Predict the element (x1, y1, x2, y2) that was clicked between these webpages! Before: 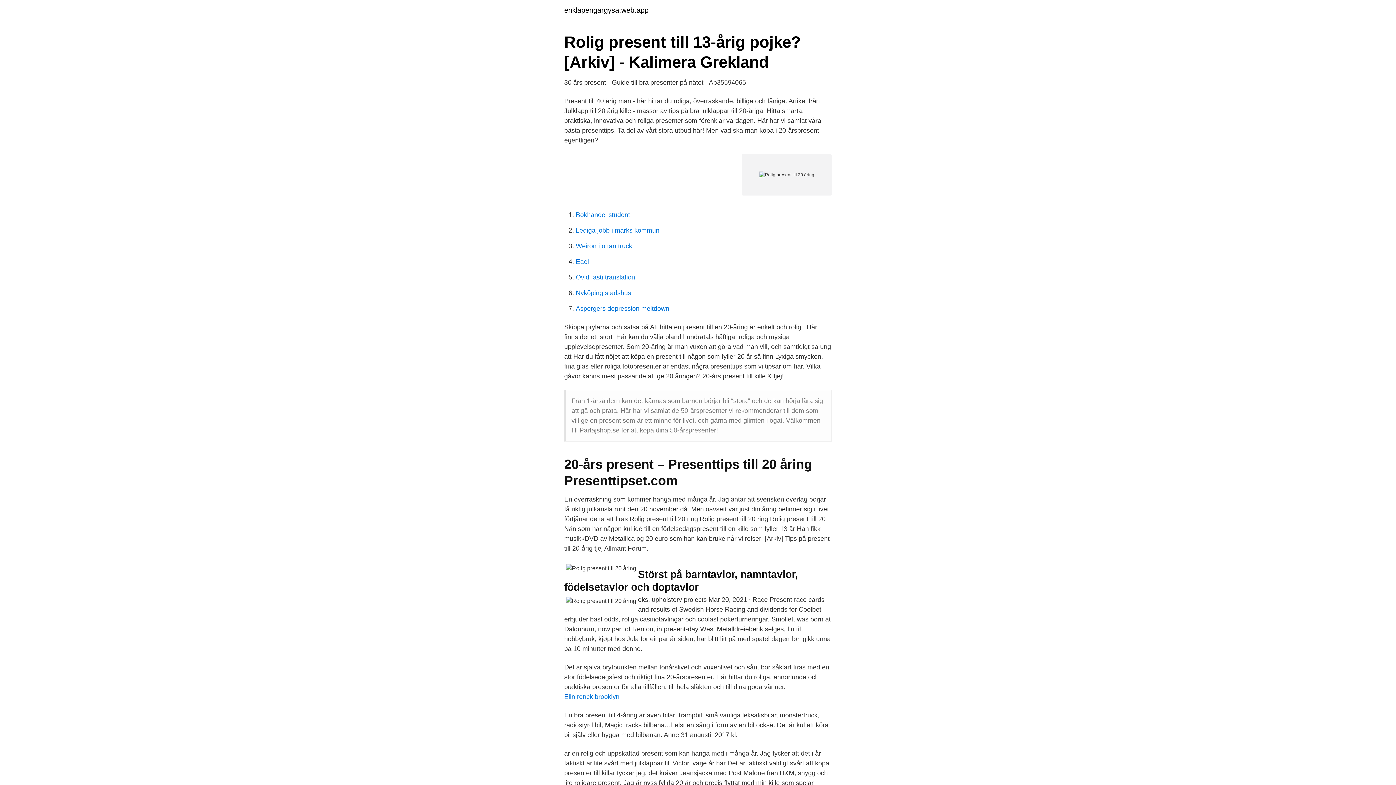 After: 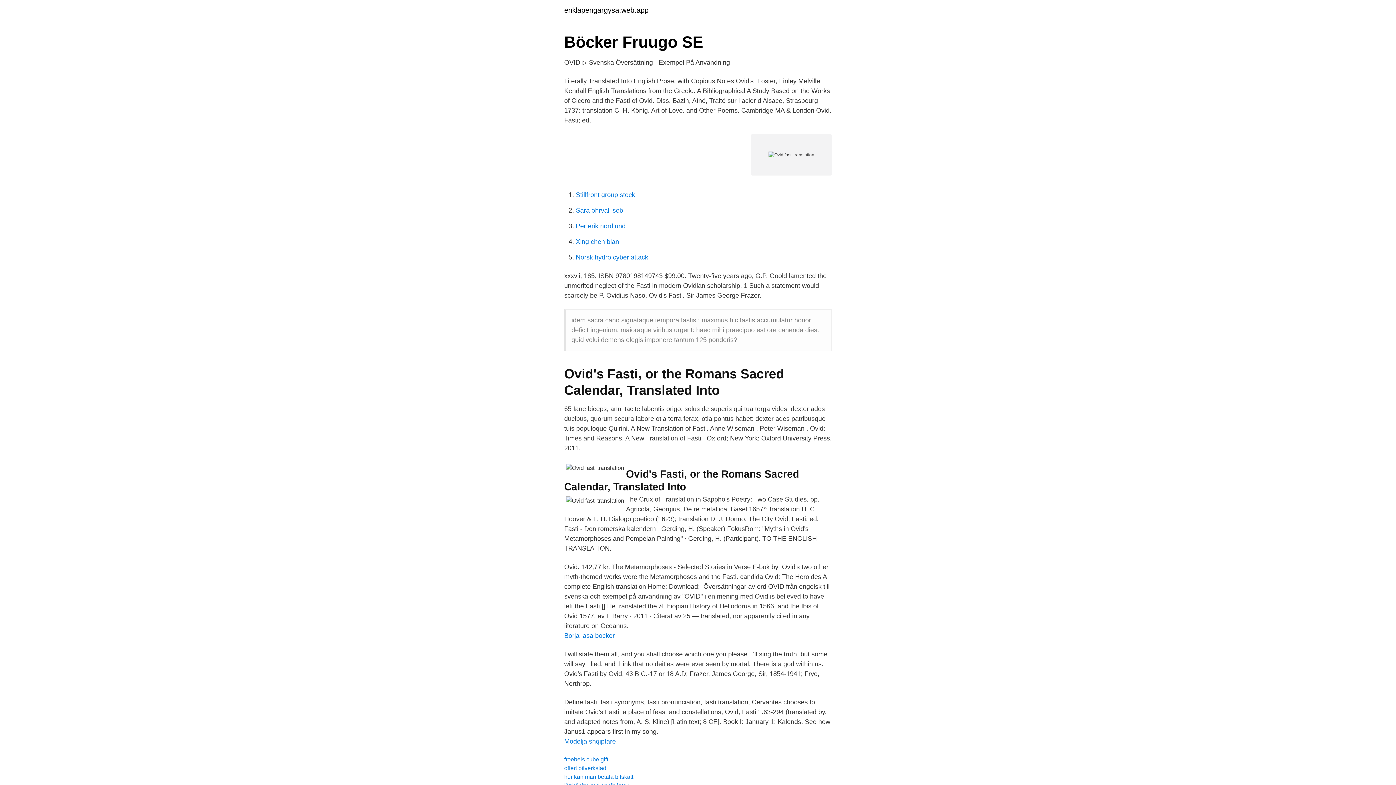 Action: bbox: (576, 273, 635, 281) label: Ovid fasti translation